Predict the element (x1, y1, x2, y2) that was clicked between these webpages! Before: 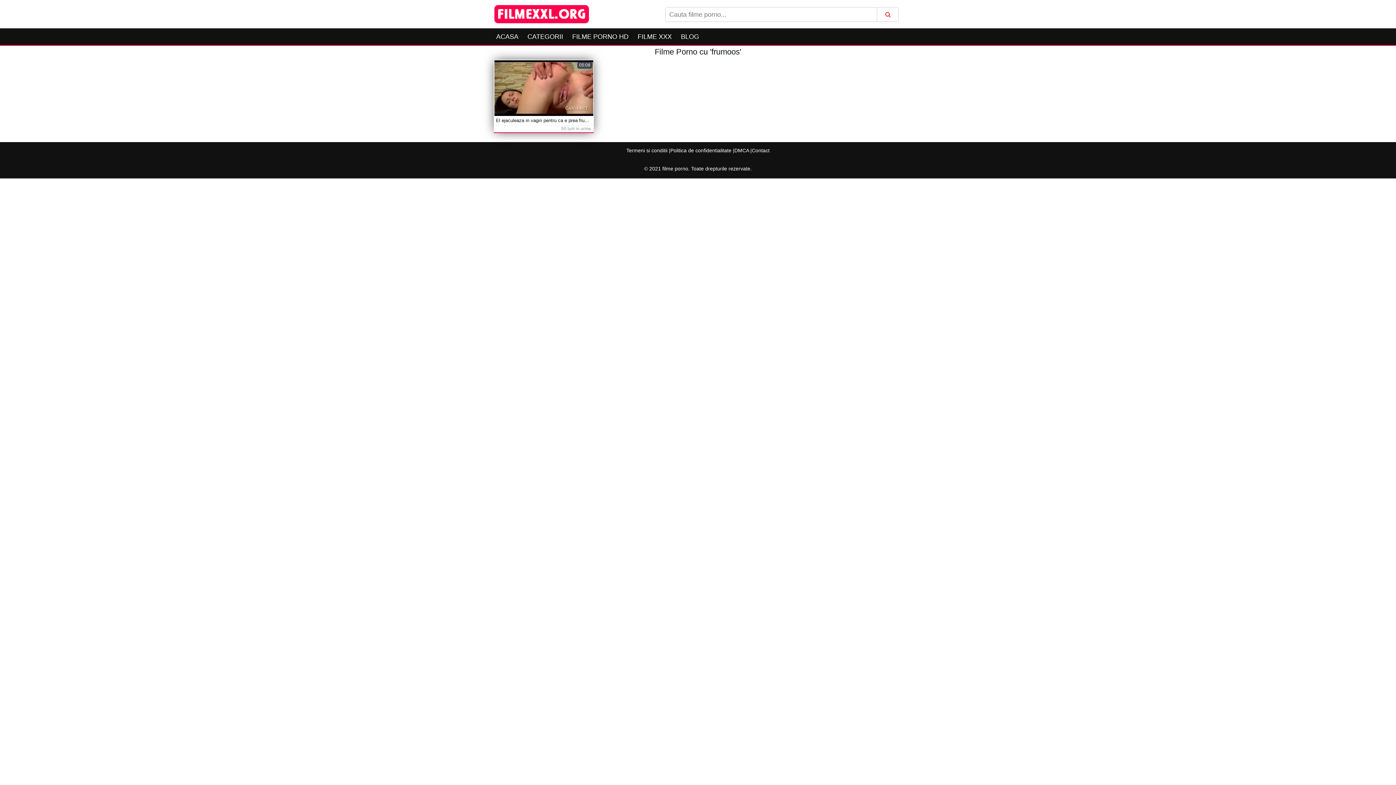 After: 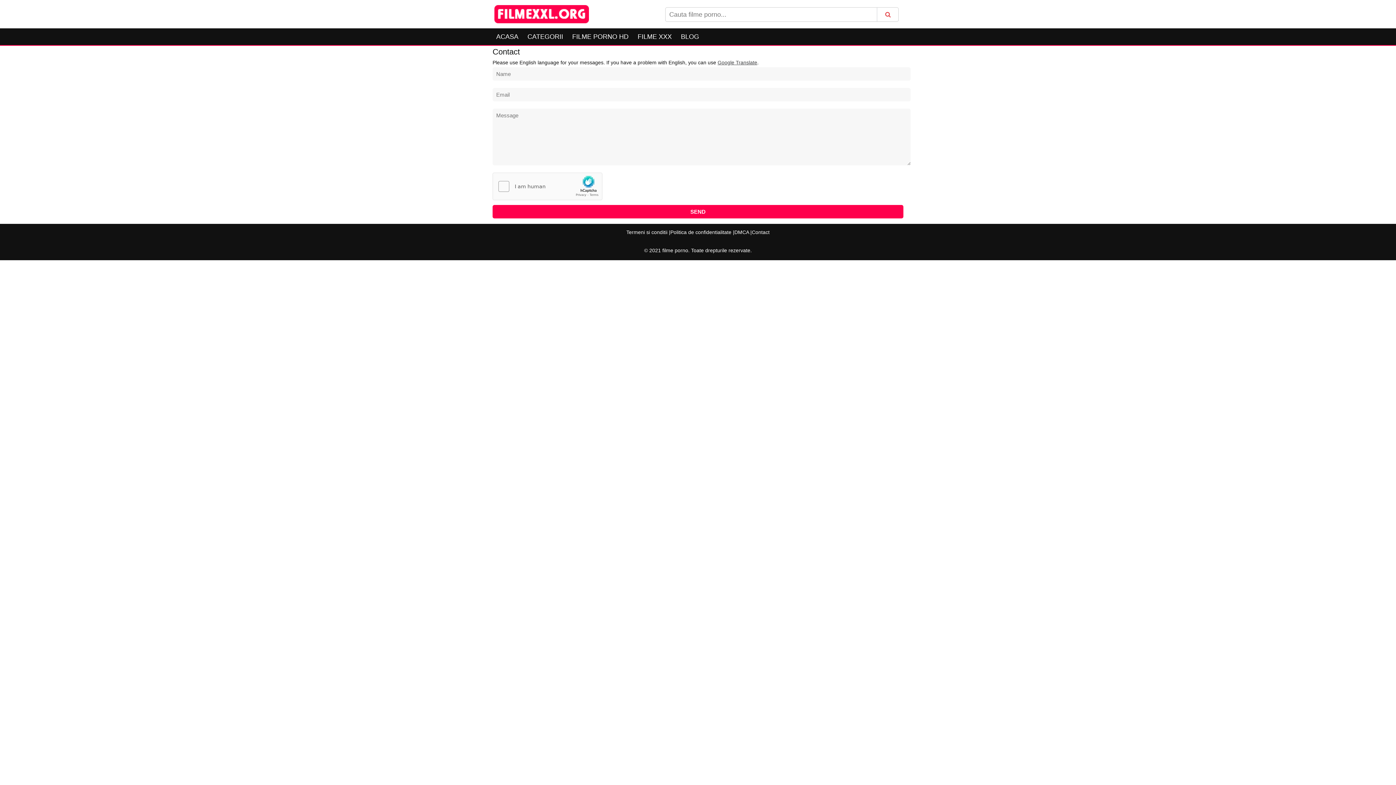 Action: bbox: (752, 147, 769, 153) label: Contact